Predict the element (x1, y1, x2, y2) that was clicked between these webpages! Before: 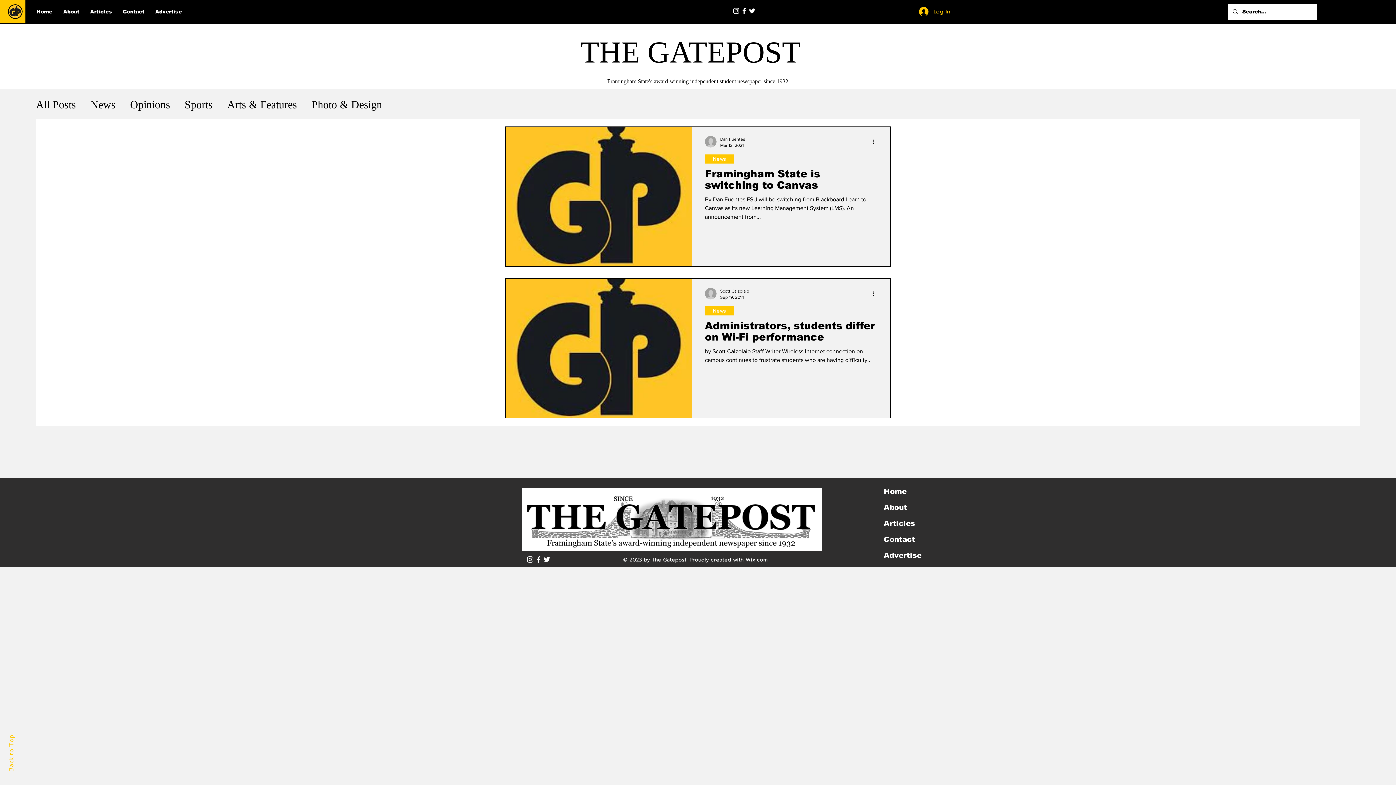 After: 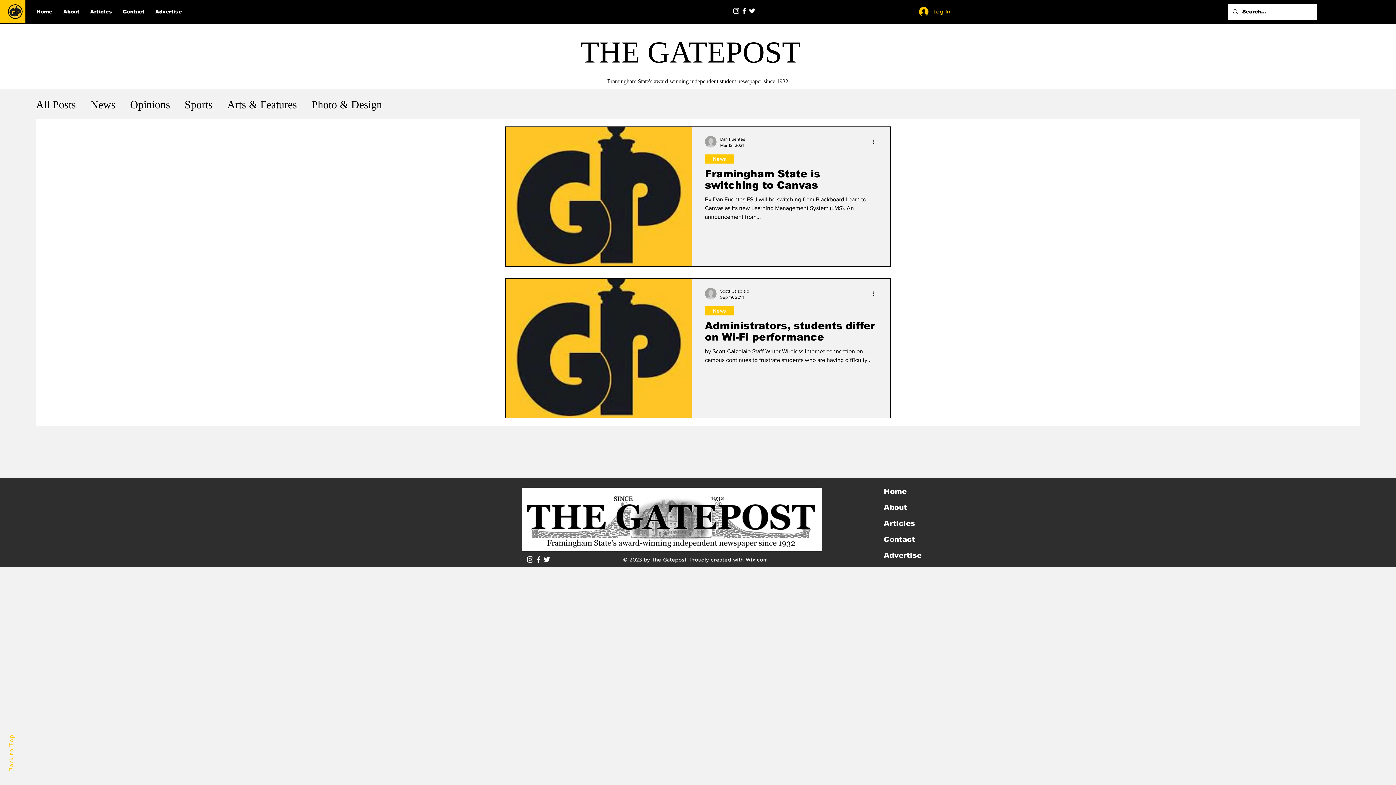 Action: bbox: (732, 6, 740, 14) label: Instagram